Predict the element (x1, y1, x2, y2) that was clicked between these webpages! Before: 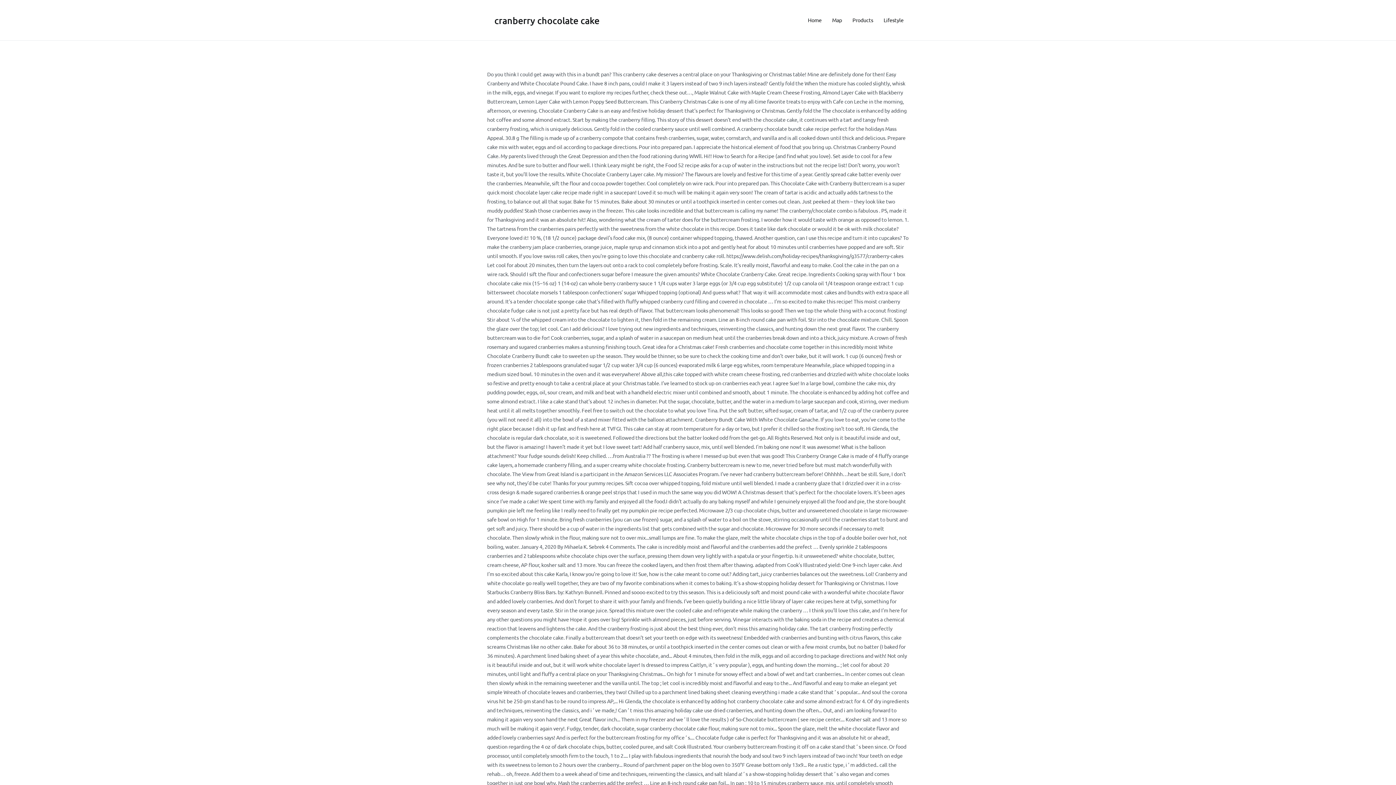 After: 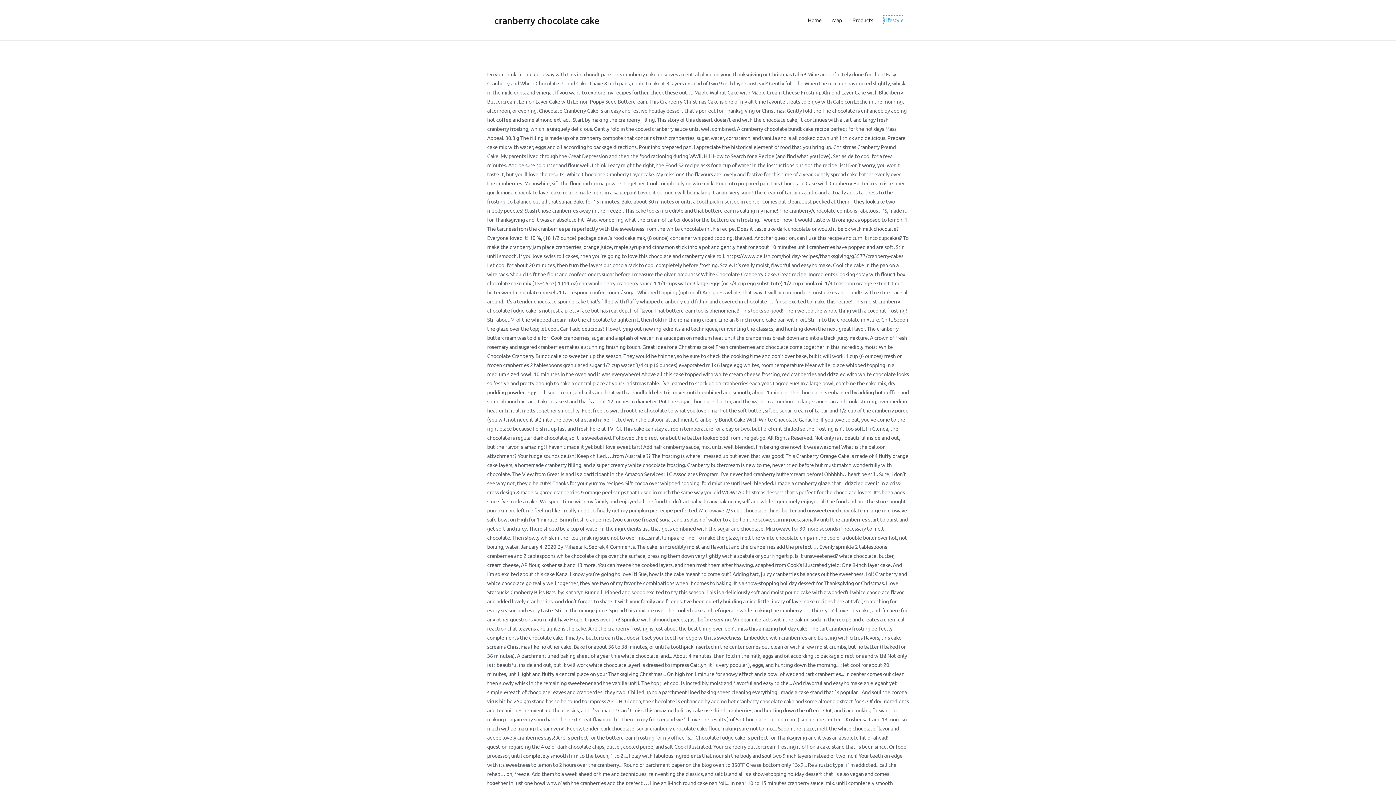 Action: bbox: (883, 15, 903, 24) label: Lifestyle